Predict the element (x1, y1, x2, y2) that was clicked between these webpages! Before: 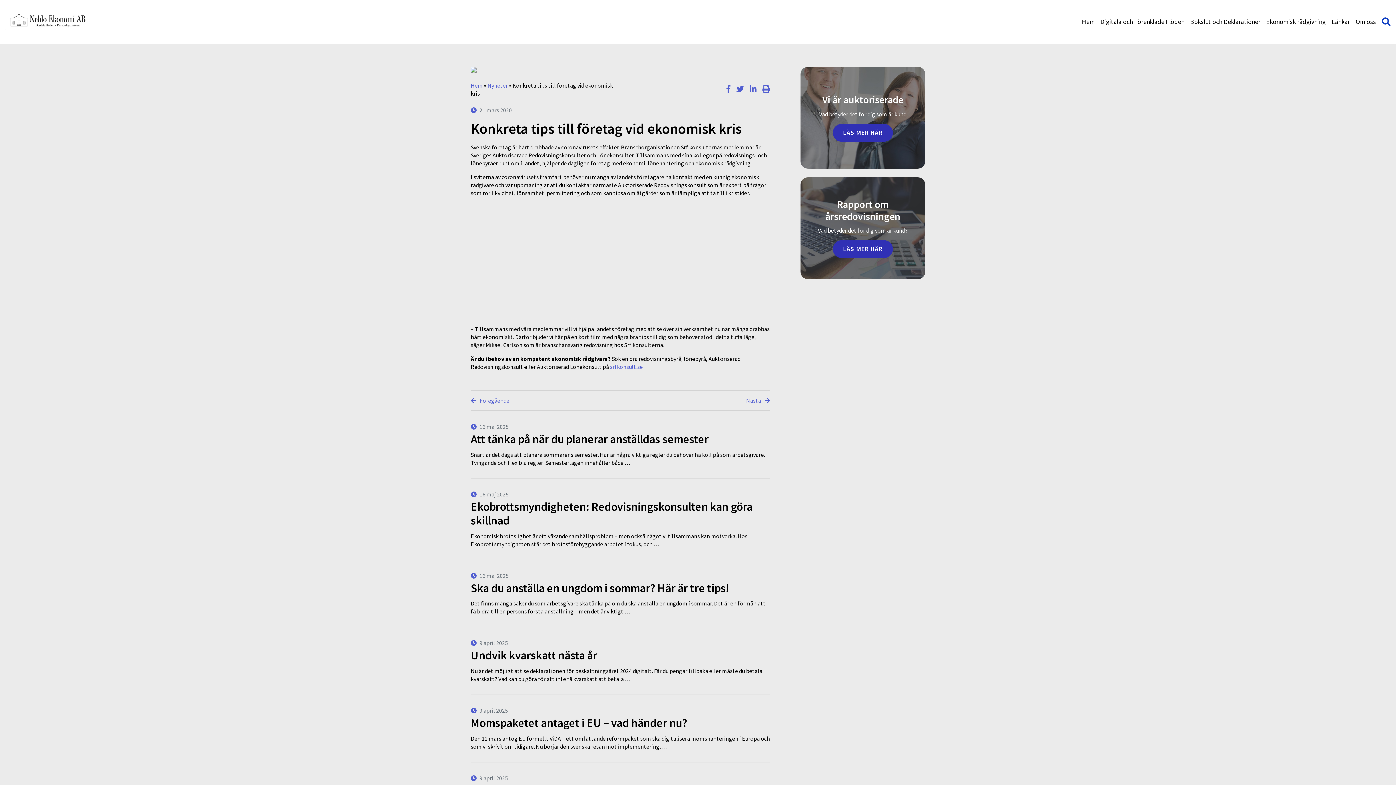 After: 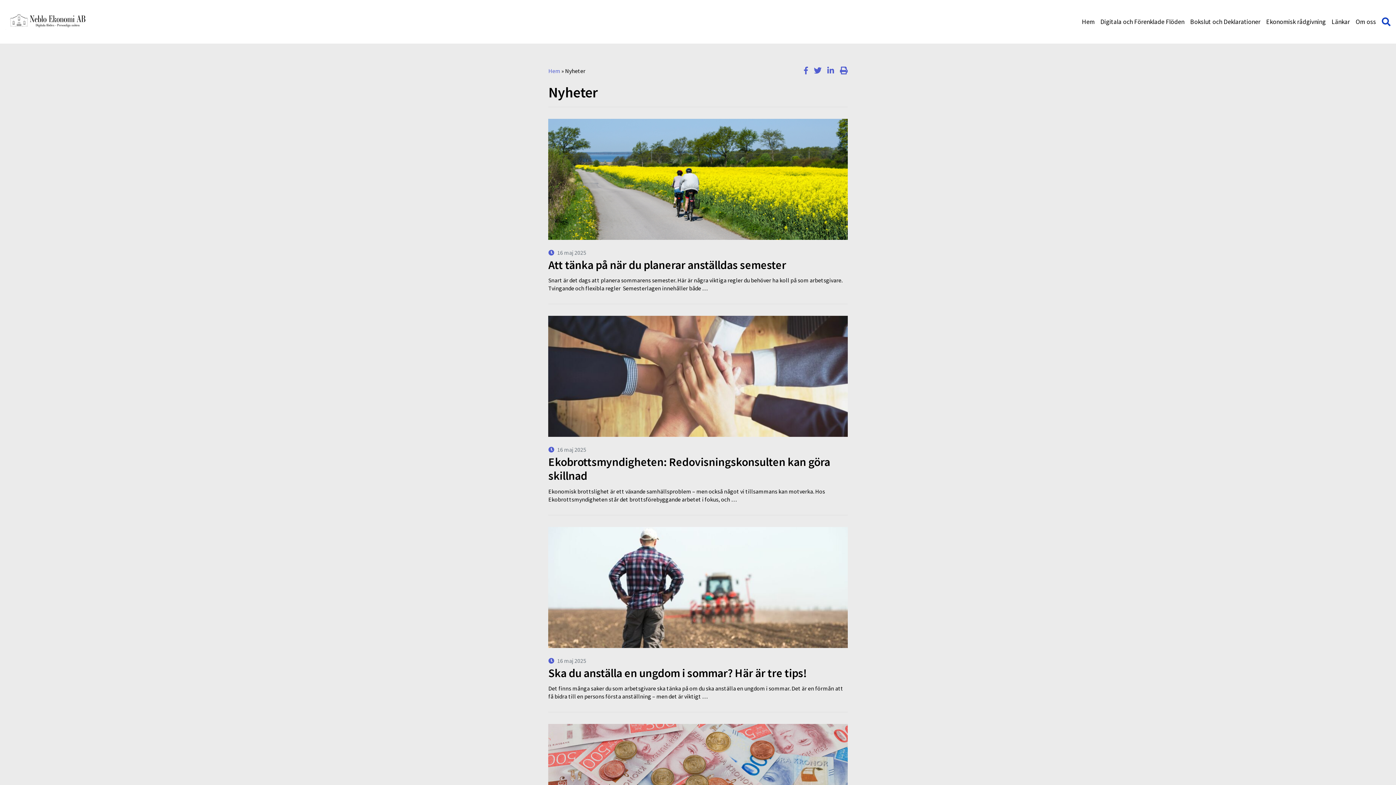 Action: label: Nyheter bbox: (487, 81, 508, 89)